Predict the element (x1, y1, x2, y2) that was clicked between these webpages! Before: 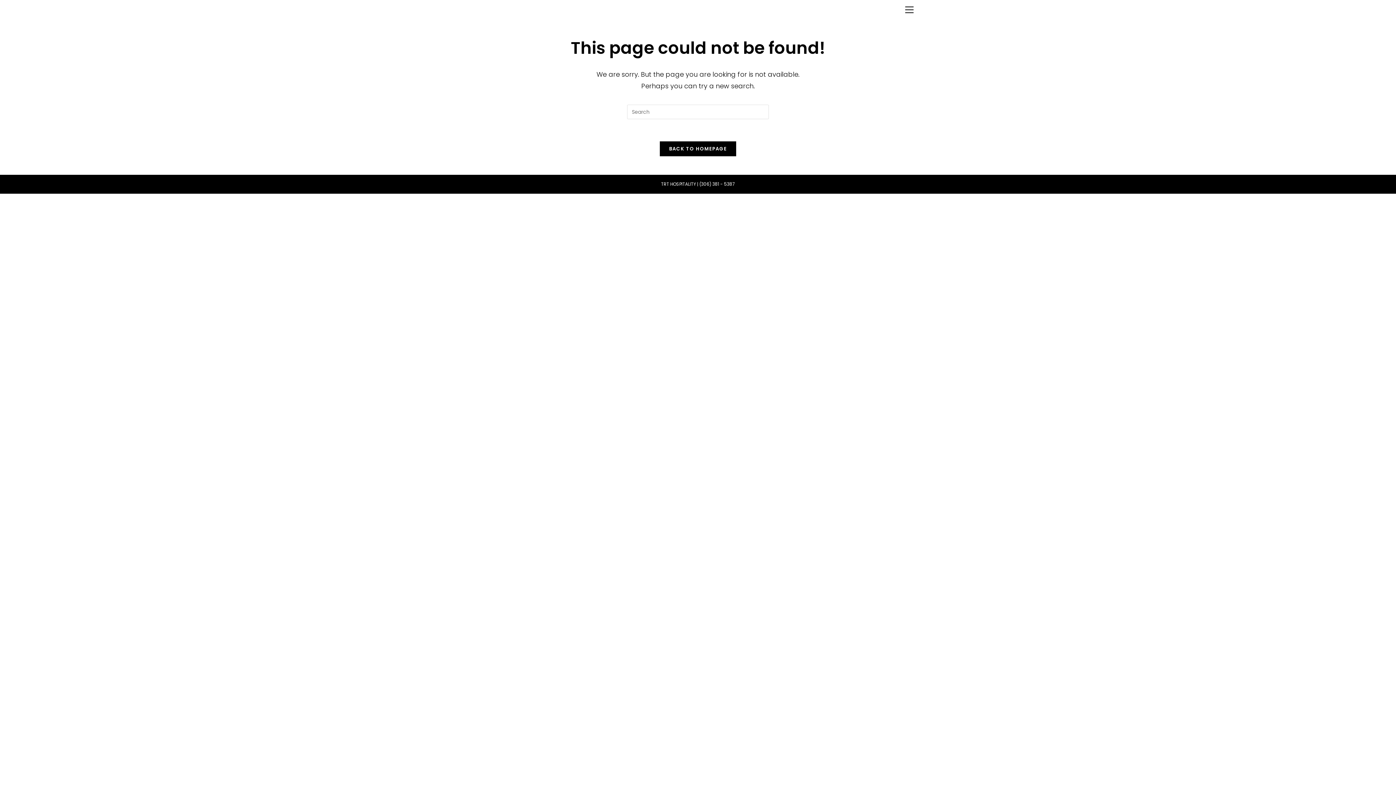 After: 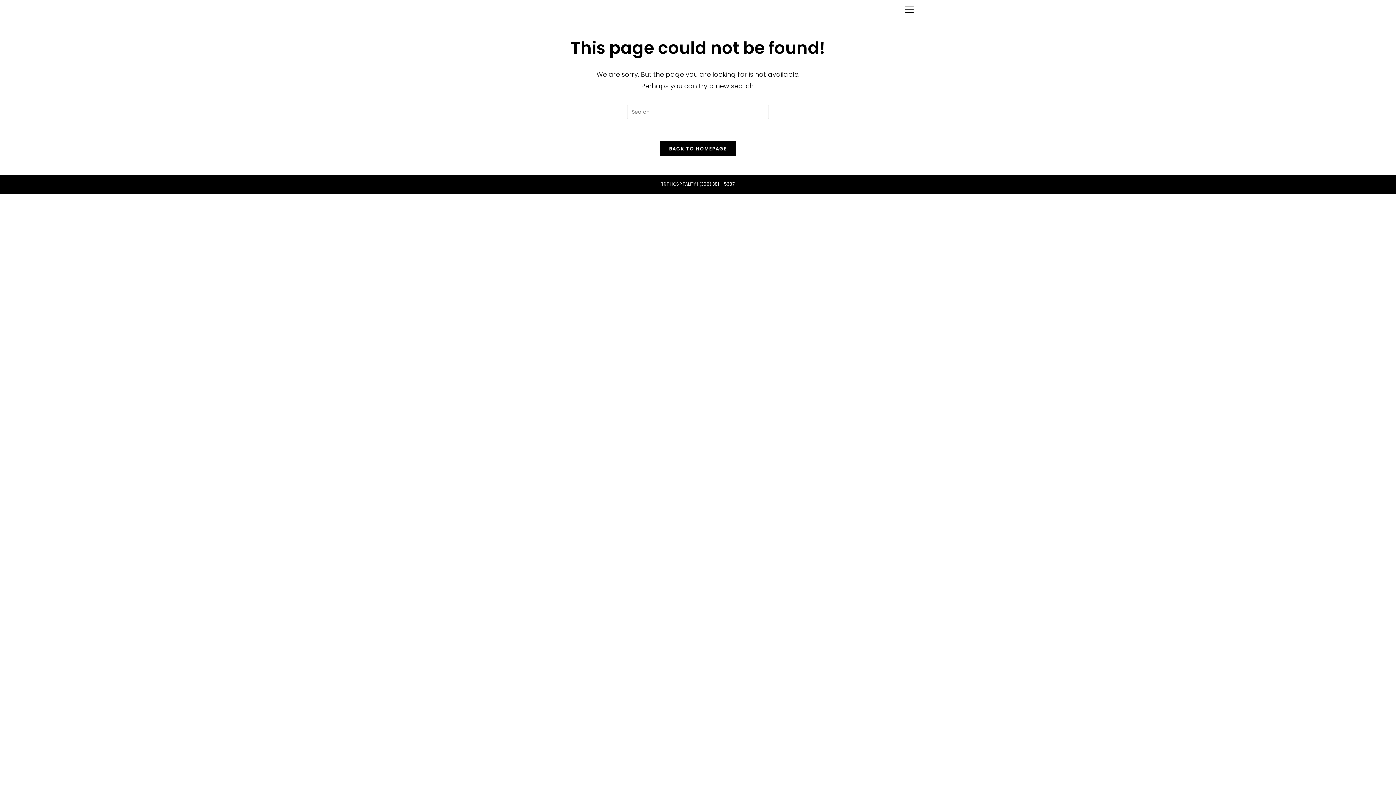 Action: bbox: (659, 141, 736, 156) label: BACK TO HOMEPAGE